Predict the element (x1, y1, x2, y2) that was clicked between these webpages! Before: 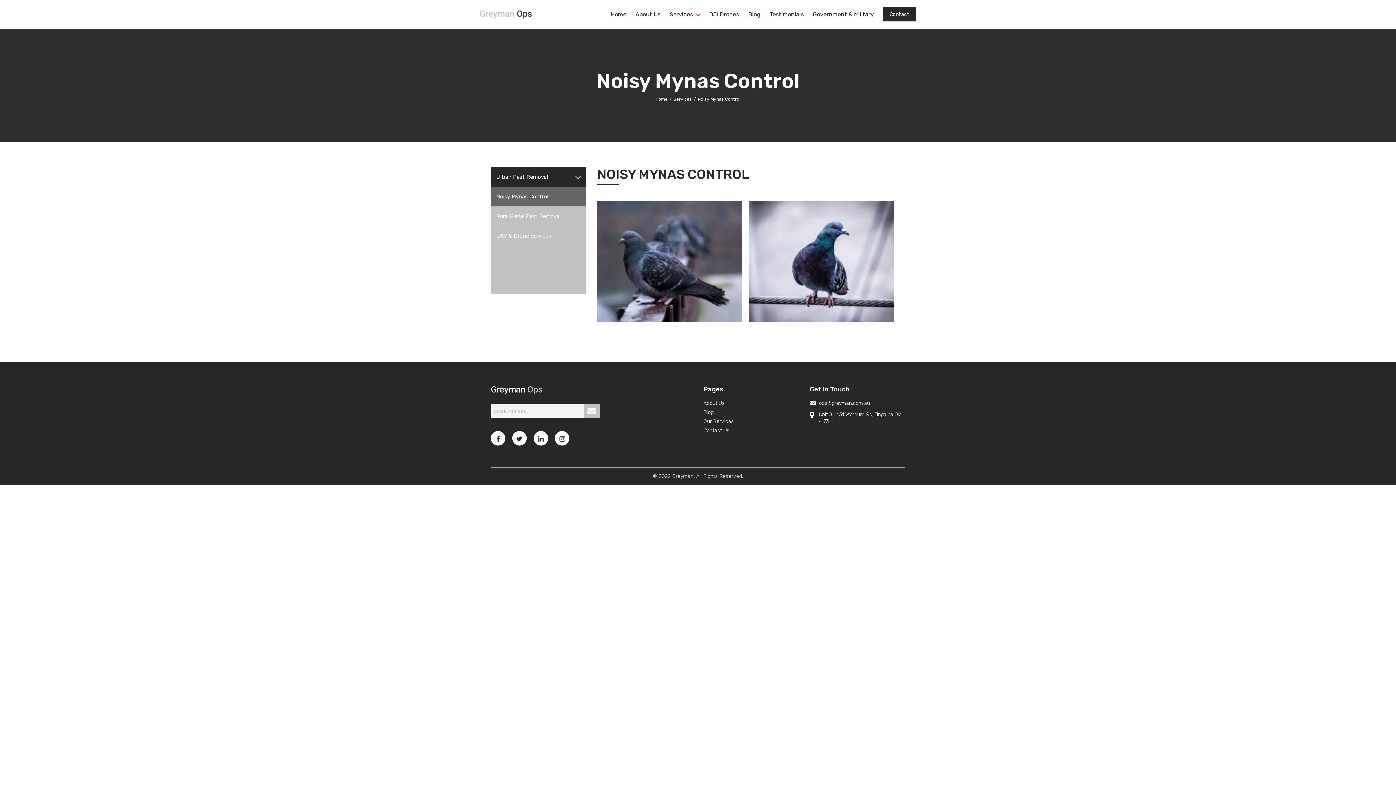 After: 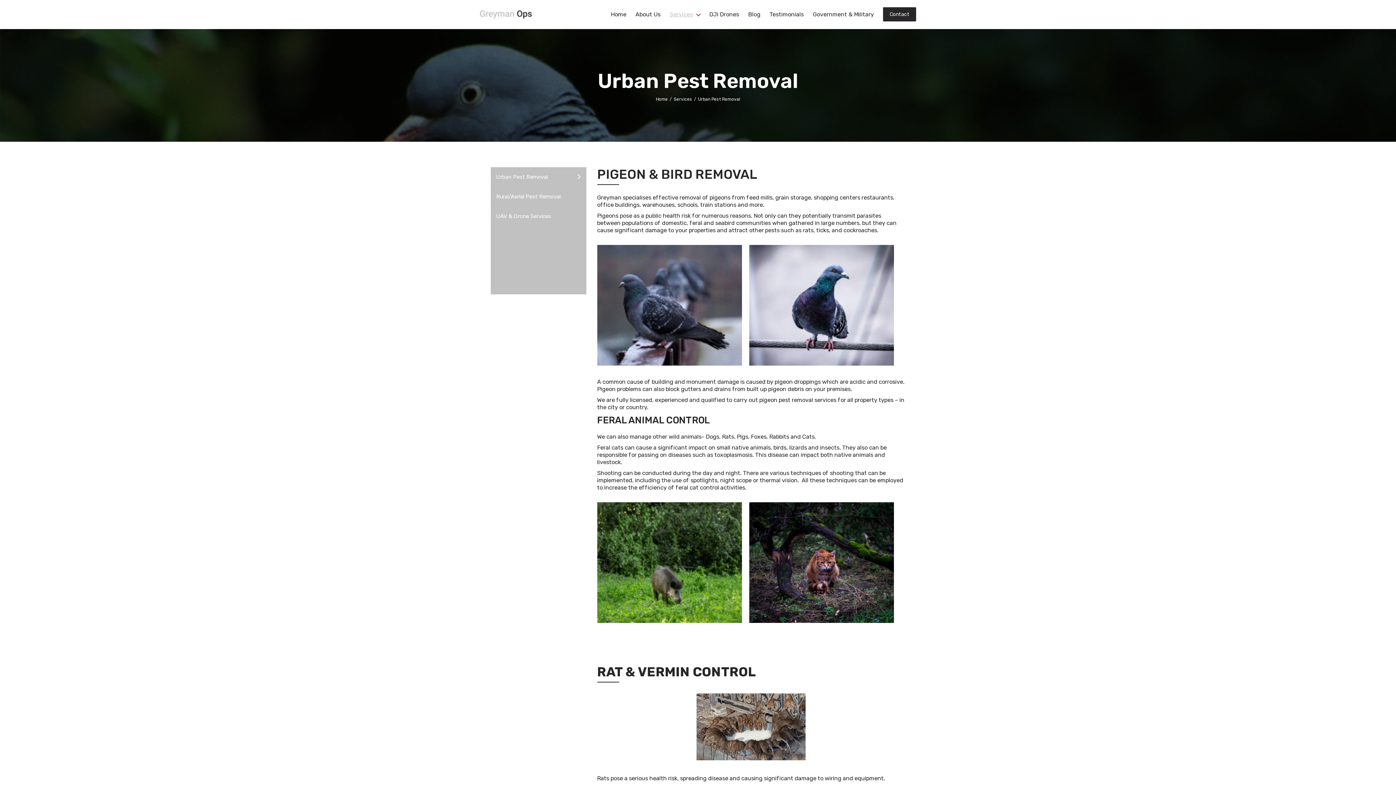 Action: label: Urban Pest Removal bbox: (490, 167, 586, 186)